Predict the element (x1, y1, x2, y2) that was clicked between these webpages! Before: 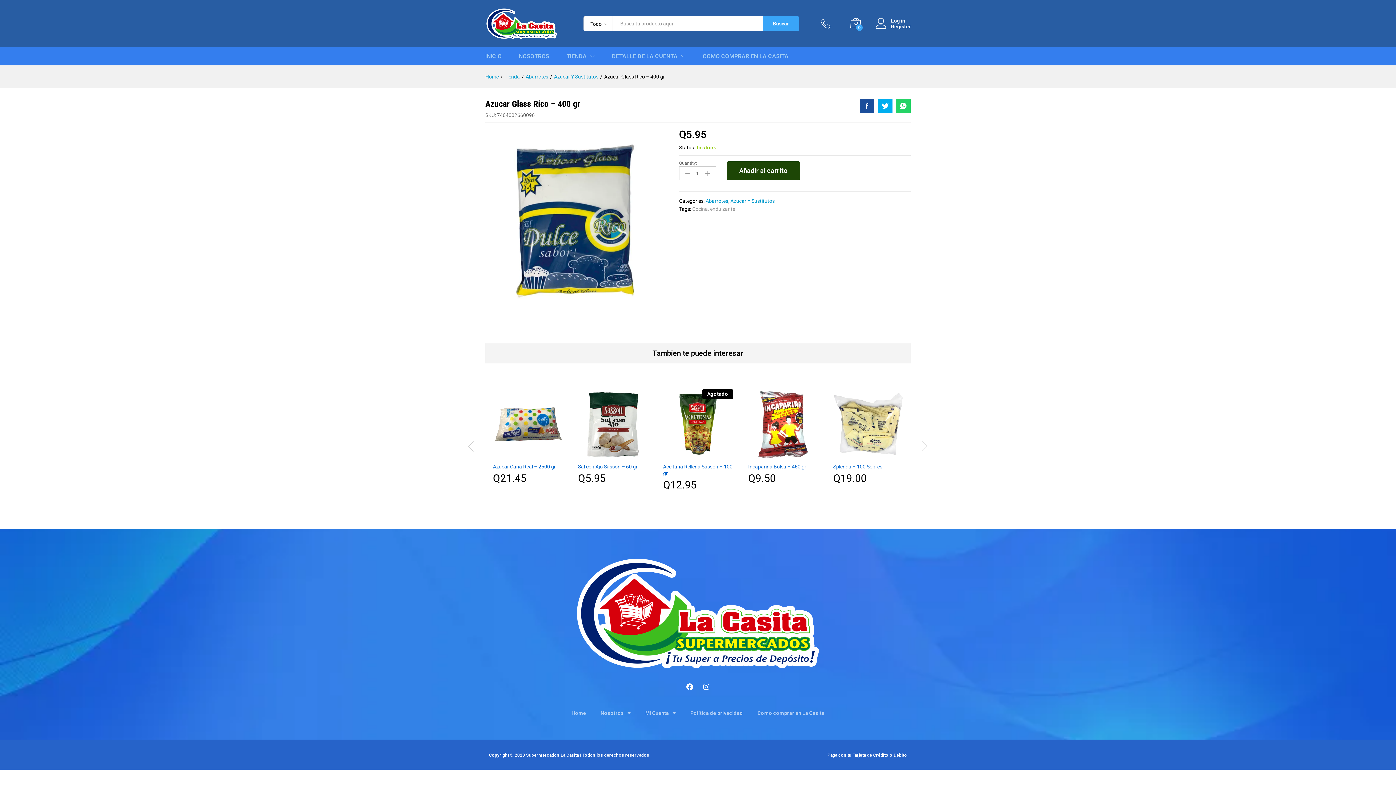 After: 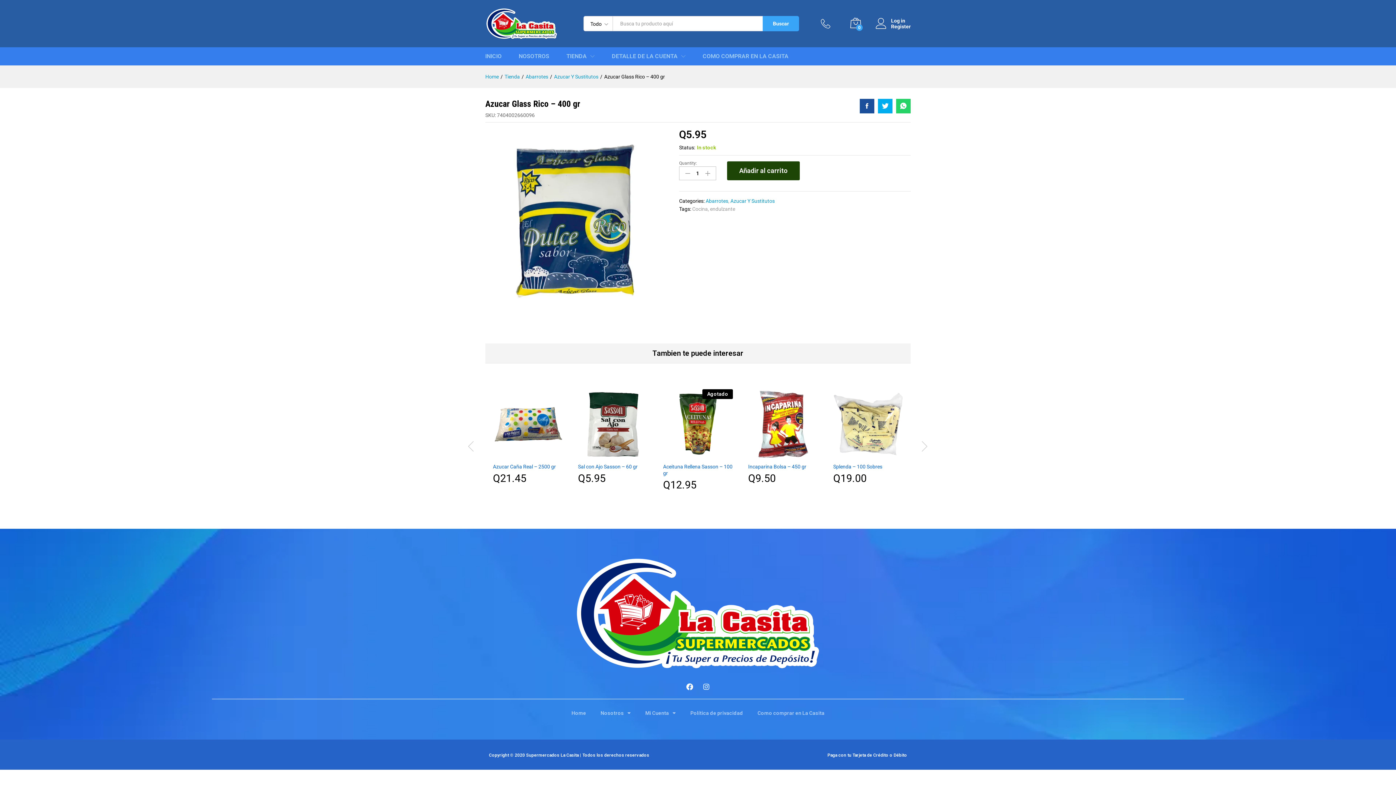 Action: bbox: (896, 98, 910, 113)